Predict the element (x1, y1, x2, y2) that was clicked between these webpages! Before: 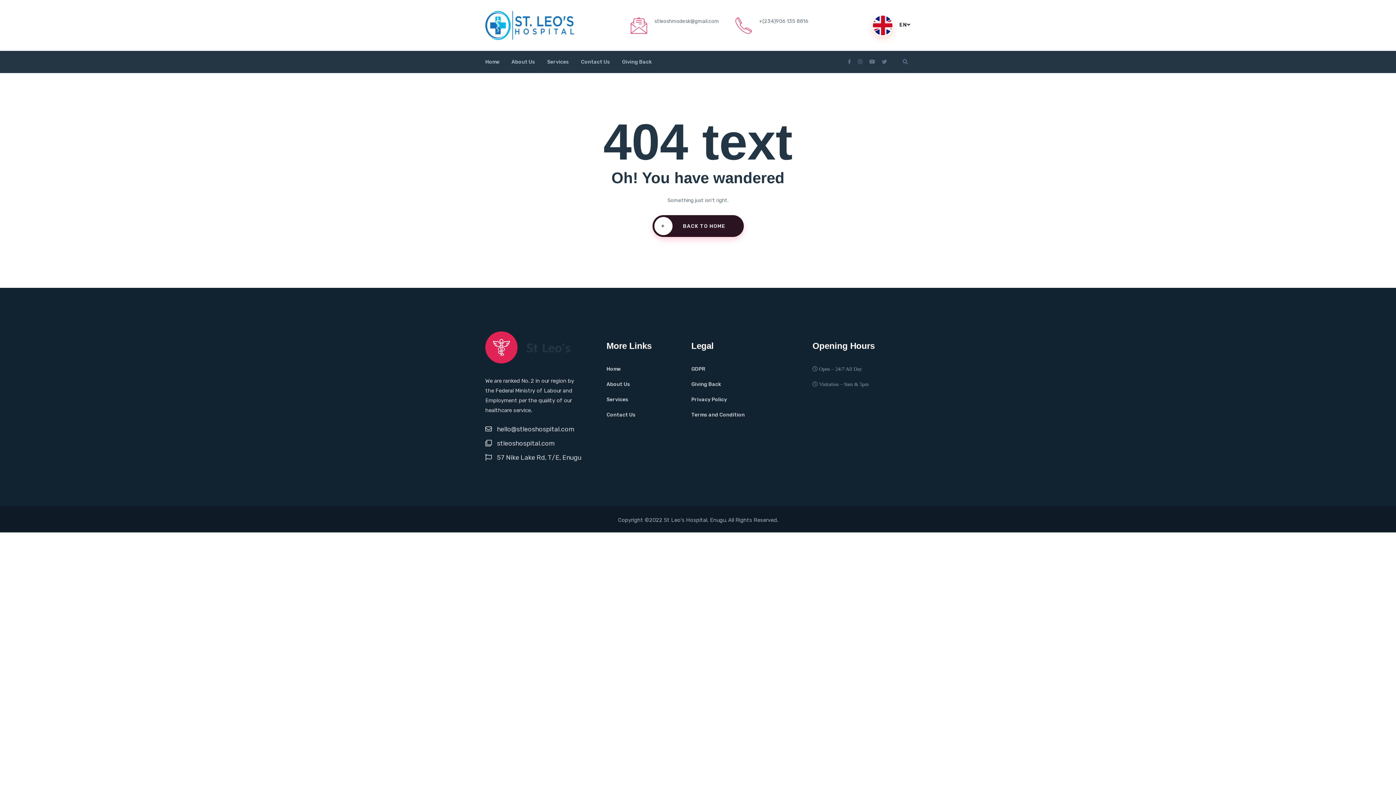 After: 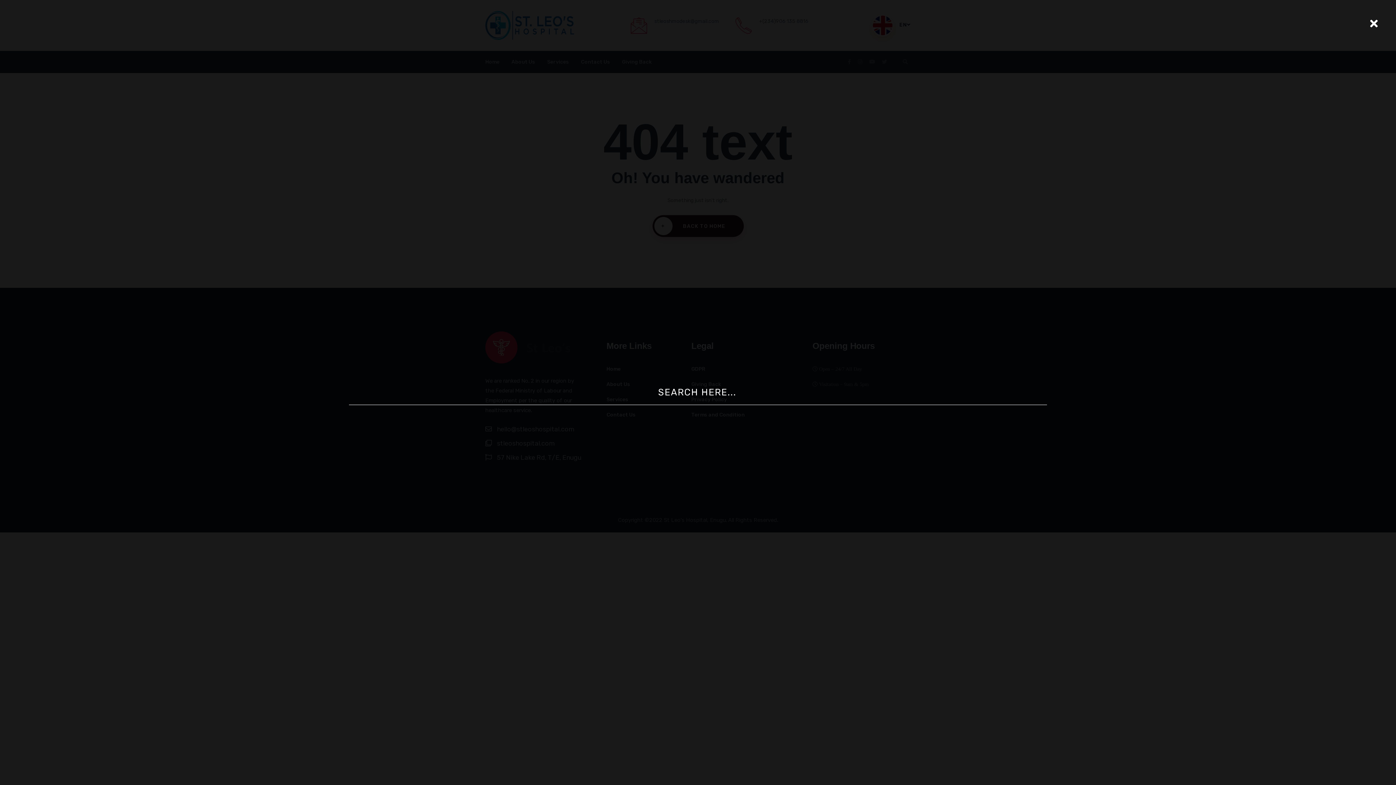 Action: bbox: (902, 58, 908, 65)